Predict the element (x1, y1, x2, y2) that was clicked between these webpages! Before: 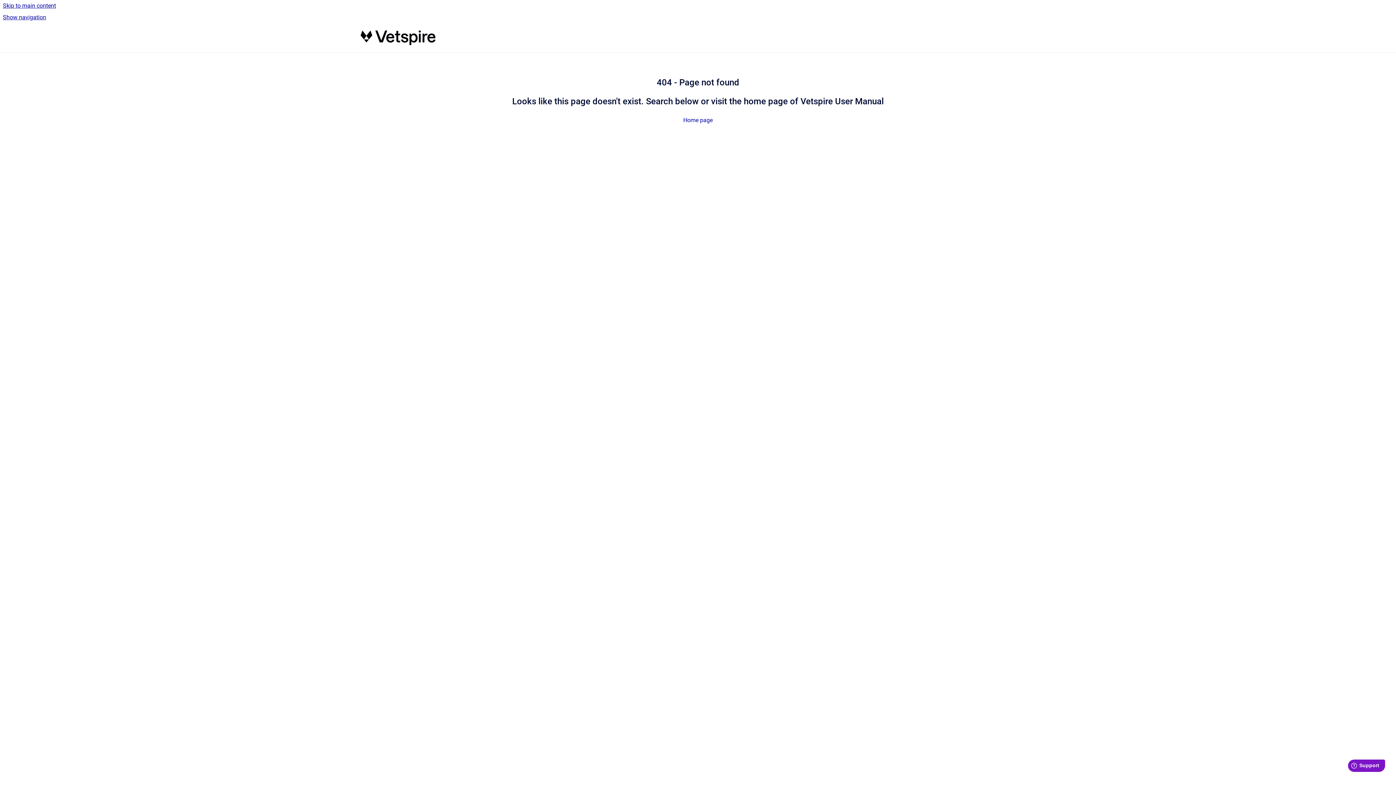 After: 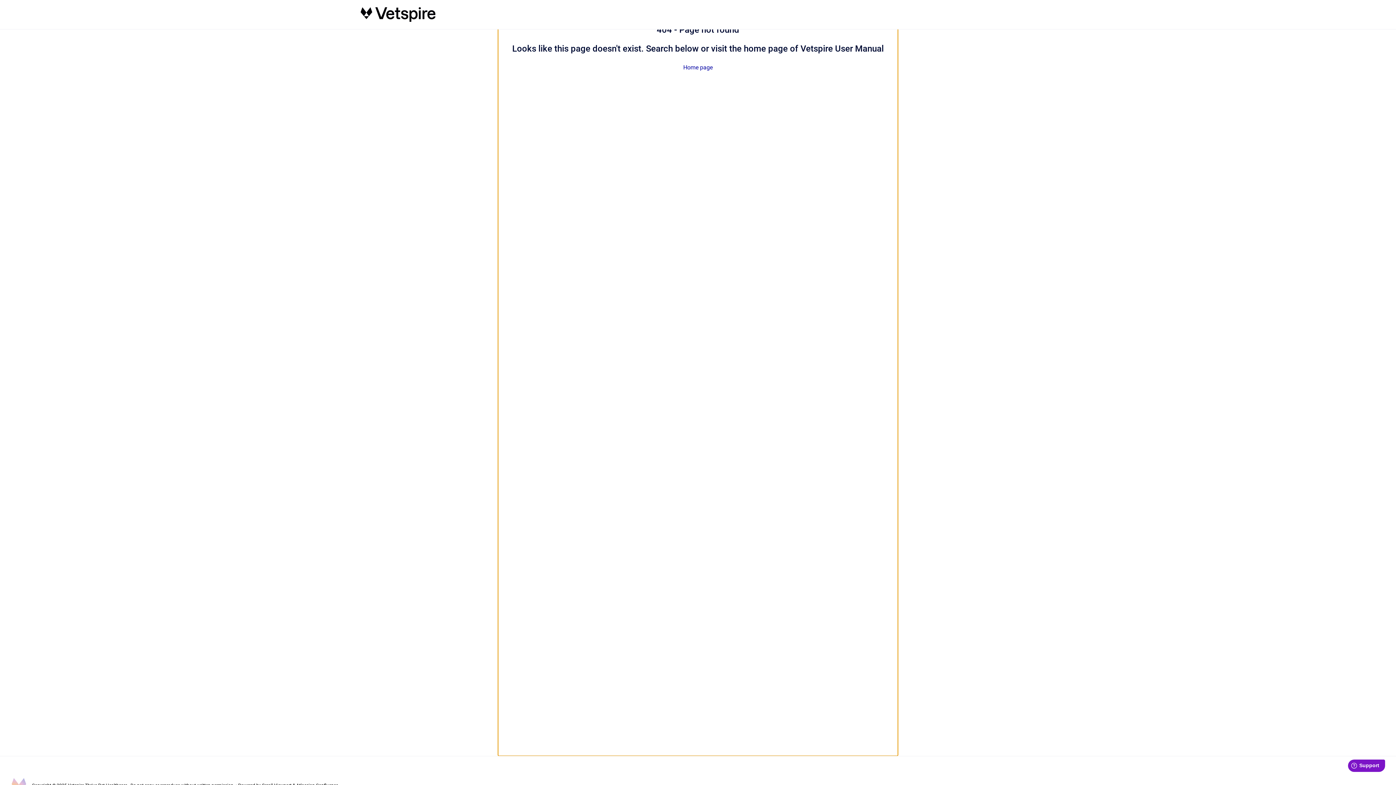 Action: label: Skip to main content bbox: (0, 0, 1396, 11)